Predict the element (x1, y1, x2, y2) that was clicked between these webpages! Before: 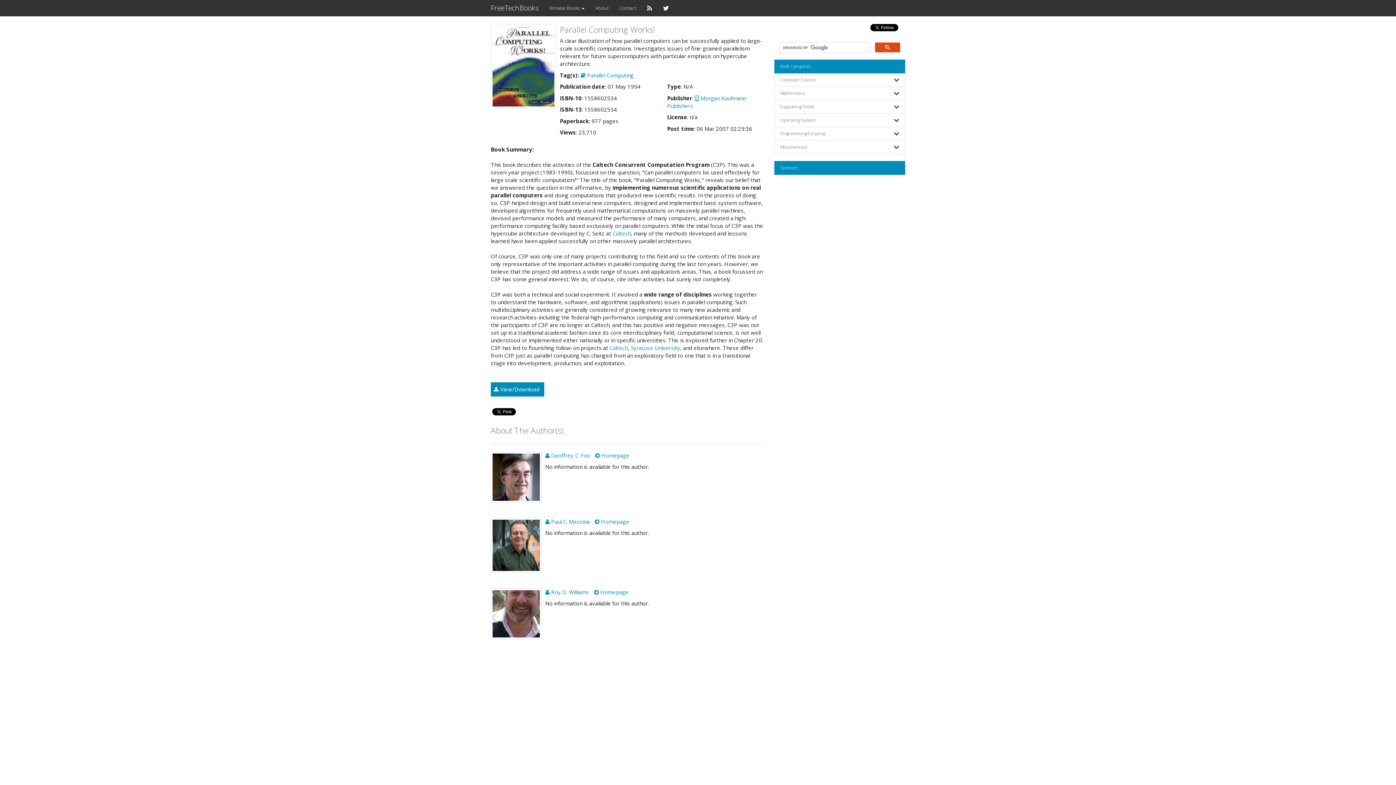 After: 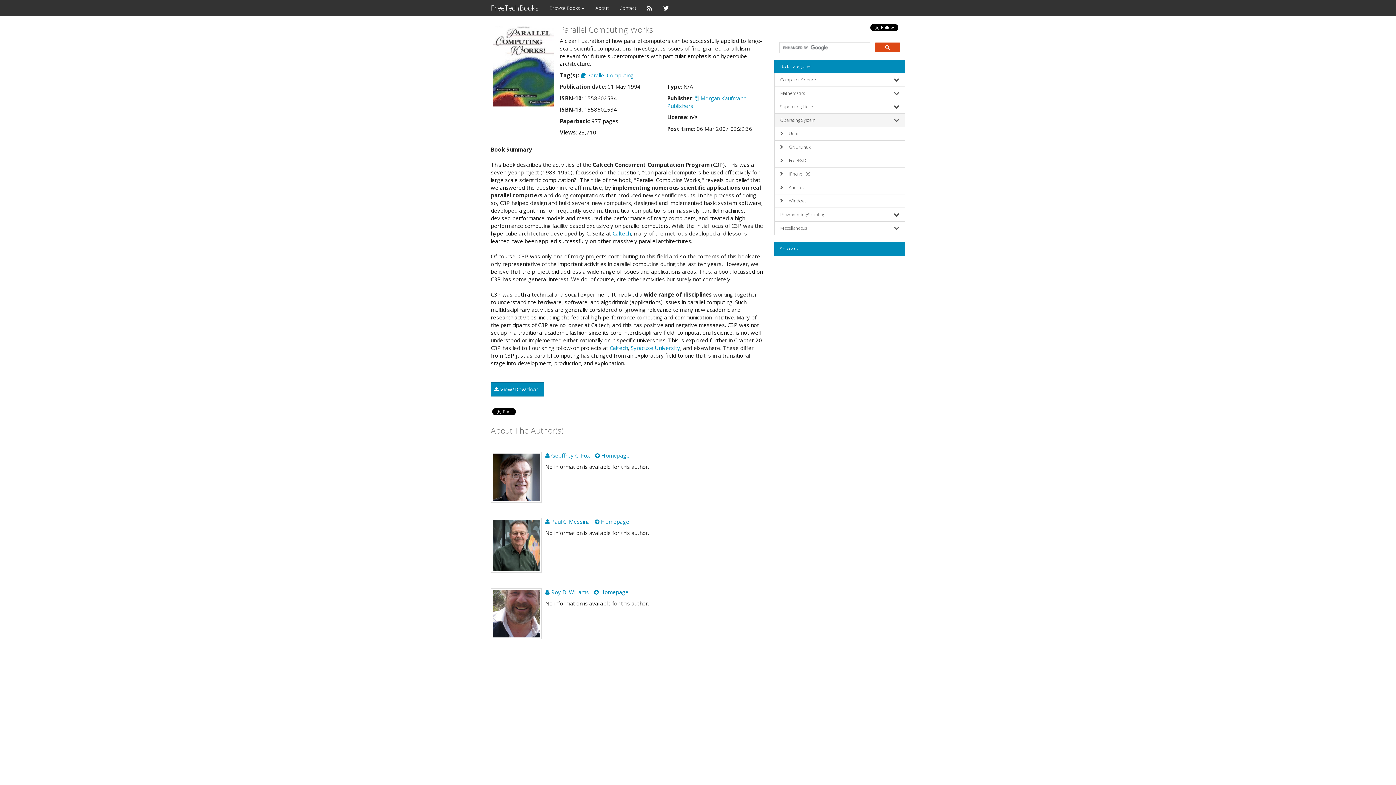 Action: label: Operating System bbox: (774, 113, 905, 127)